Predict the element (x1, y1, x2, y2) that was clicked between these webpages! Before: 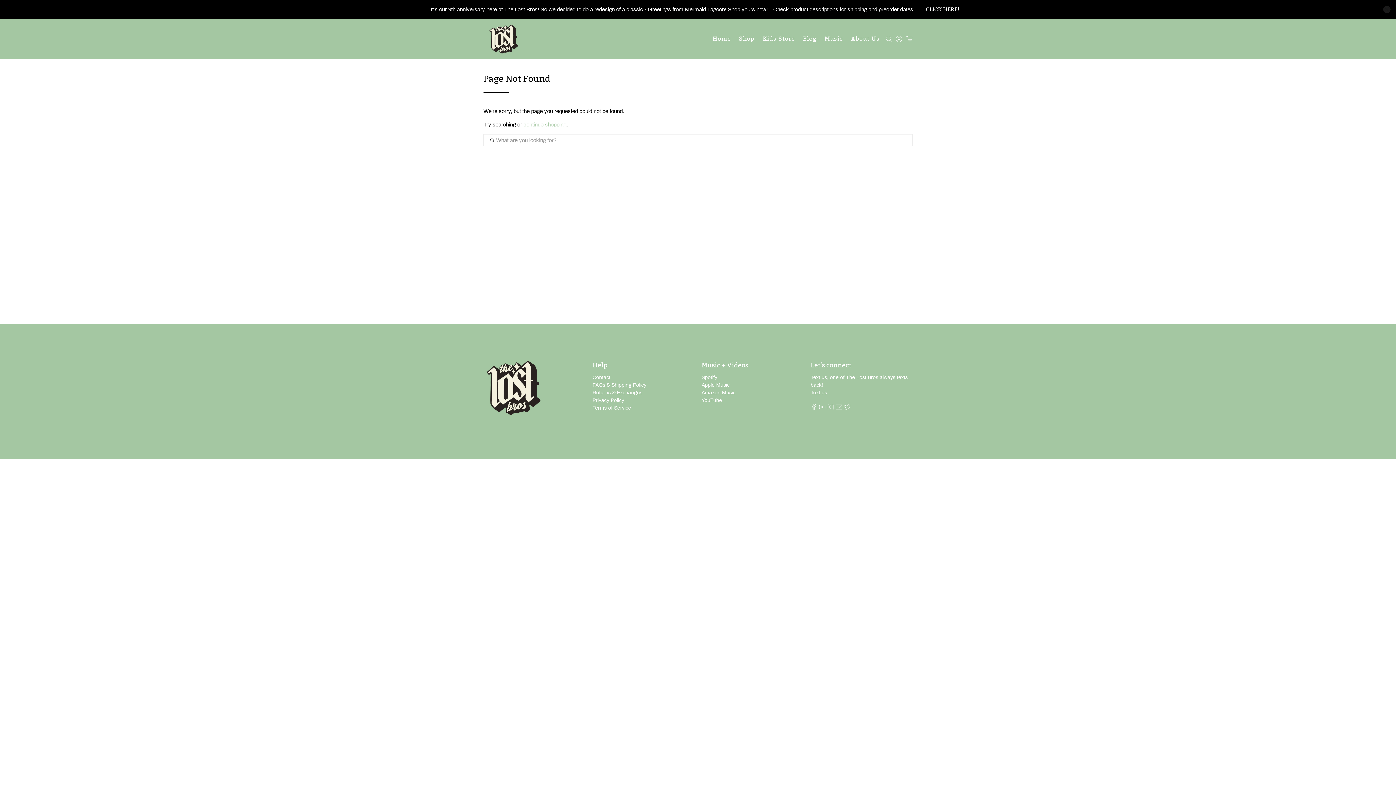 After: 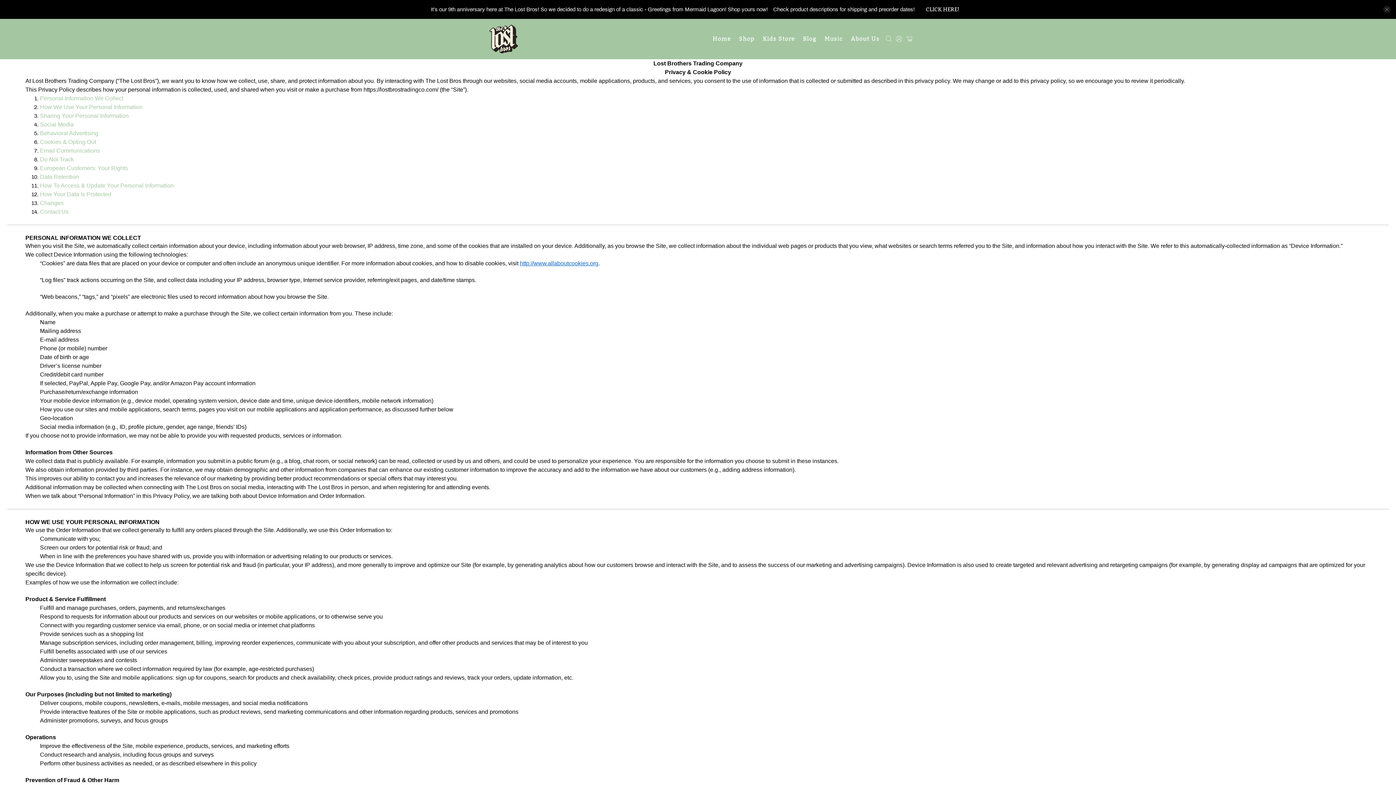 Action: label: Privacy Policy bbox: (592, 397, 624, 403)